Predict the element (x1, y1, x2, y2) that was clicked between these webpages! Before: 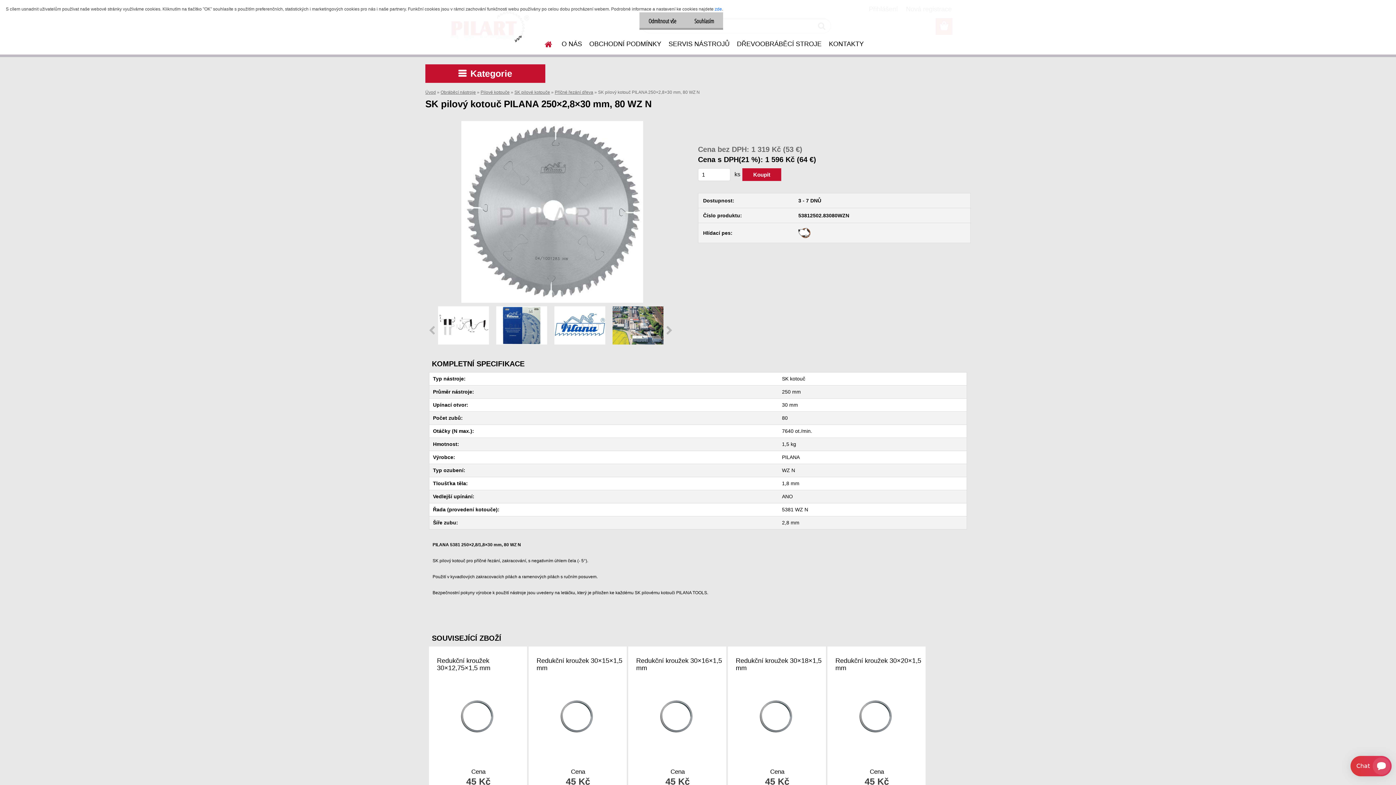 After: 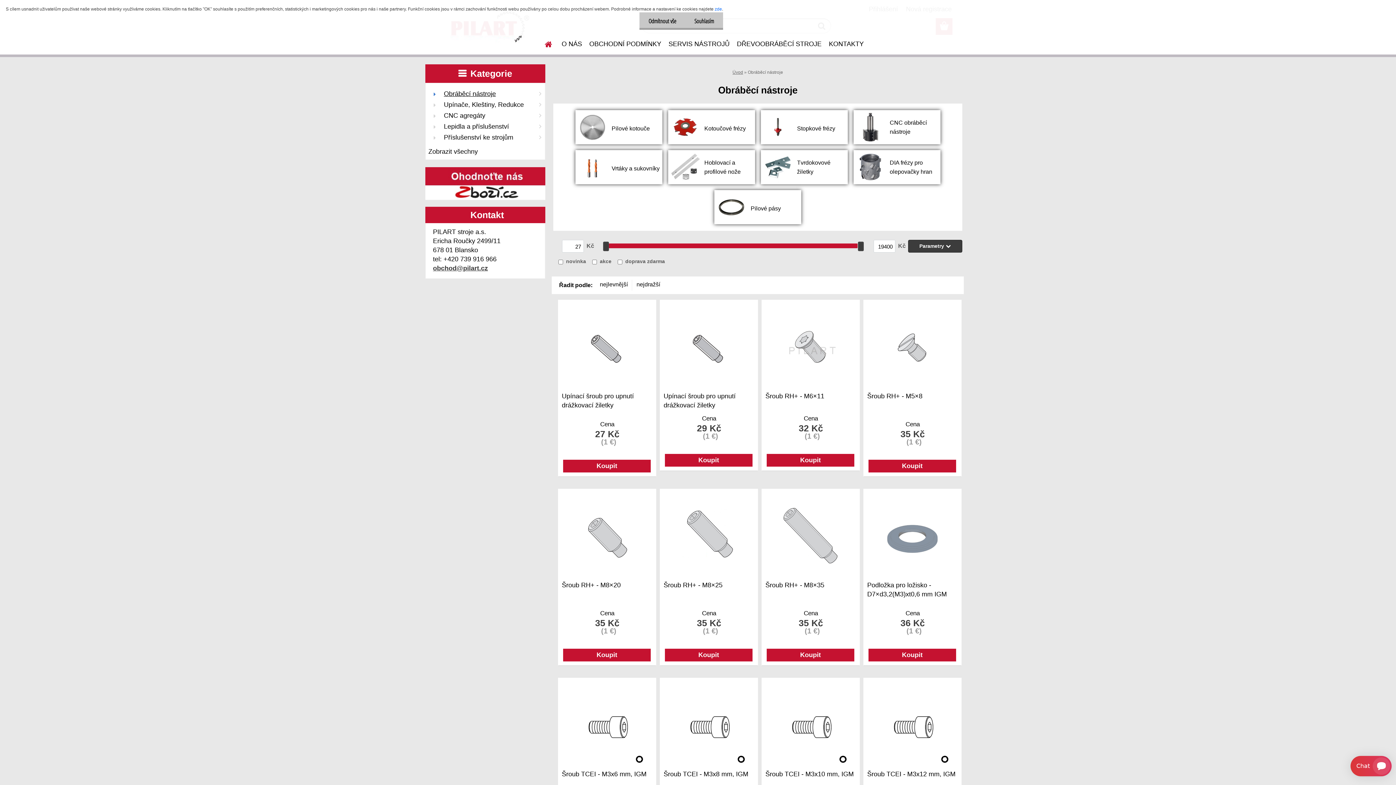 Action: bbox: (440, 89, 476, 94) label: Obráběcí nástroje